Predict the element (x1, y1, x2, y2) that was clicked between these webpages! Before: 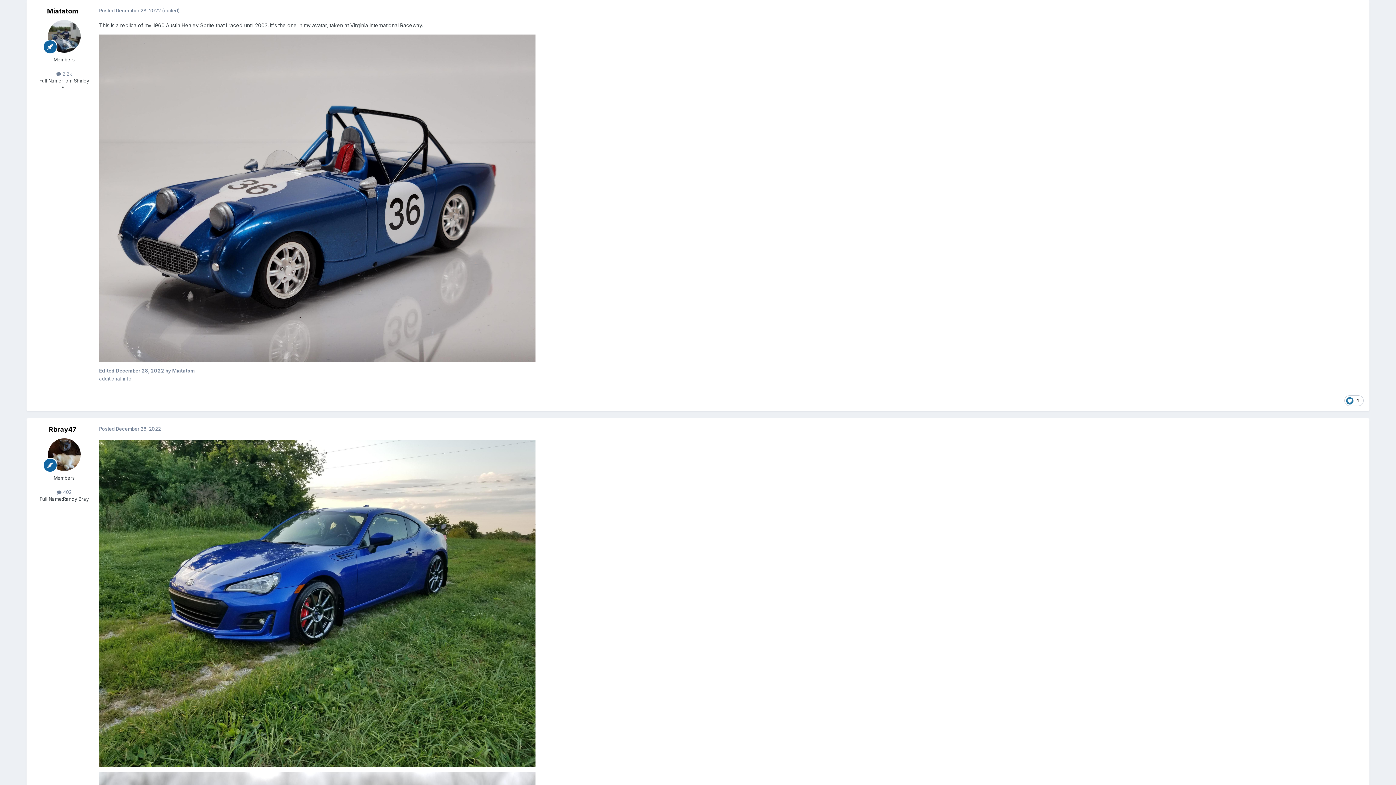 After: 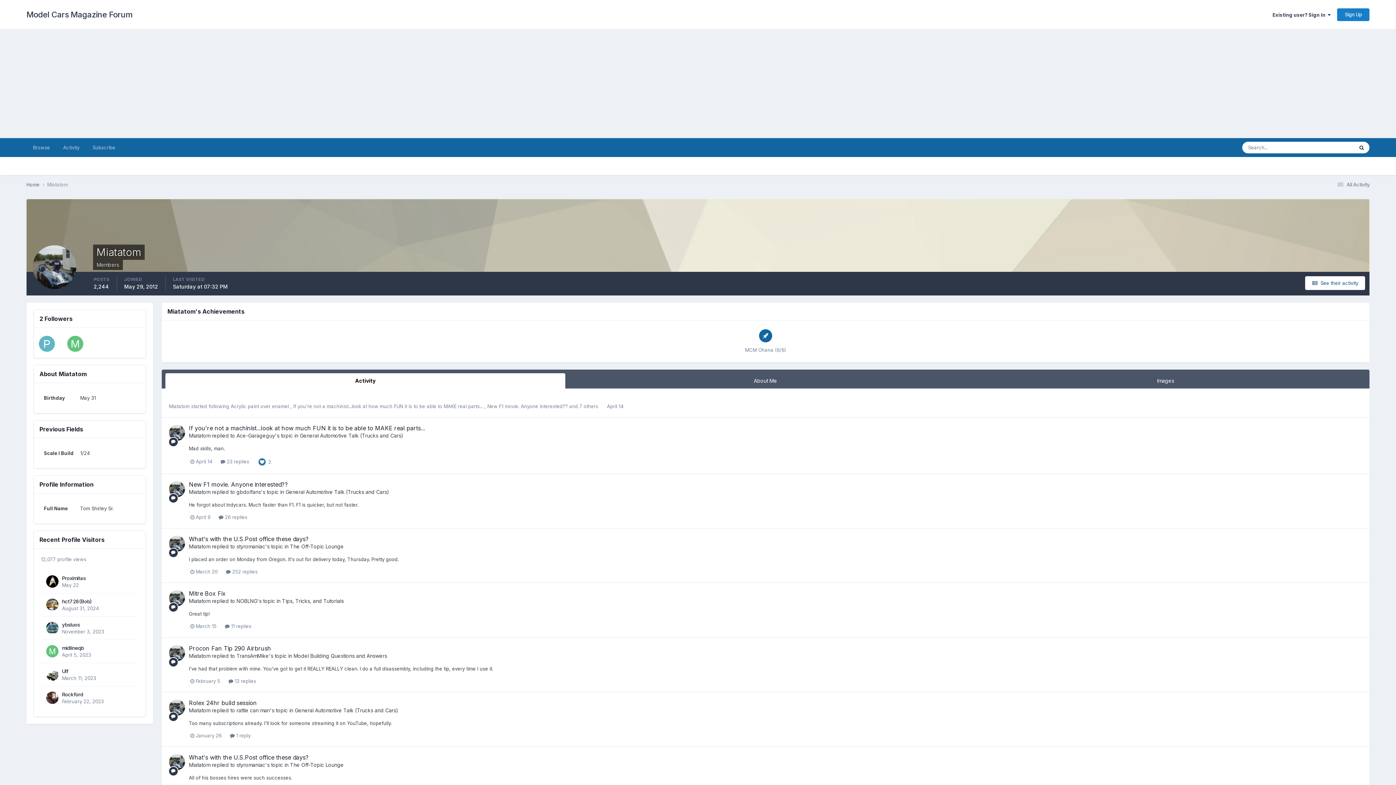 Action: bbox: (47, 20, 80, 52)